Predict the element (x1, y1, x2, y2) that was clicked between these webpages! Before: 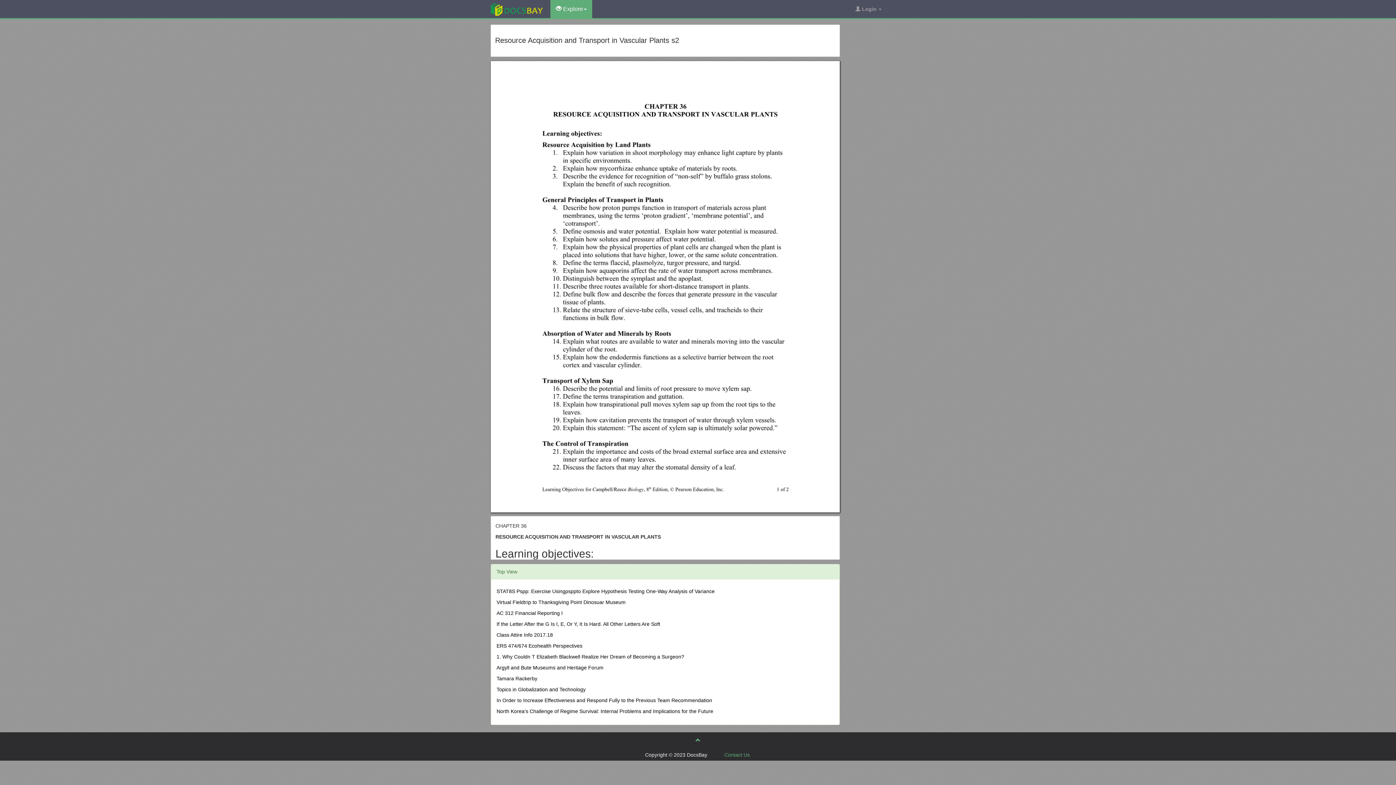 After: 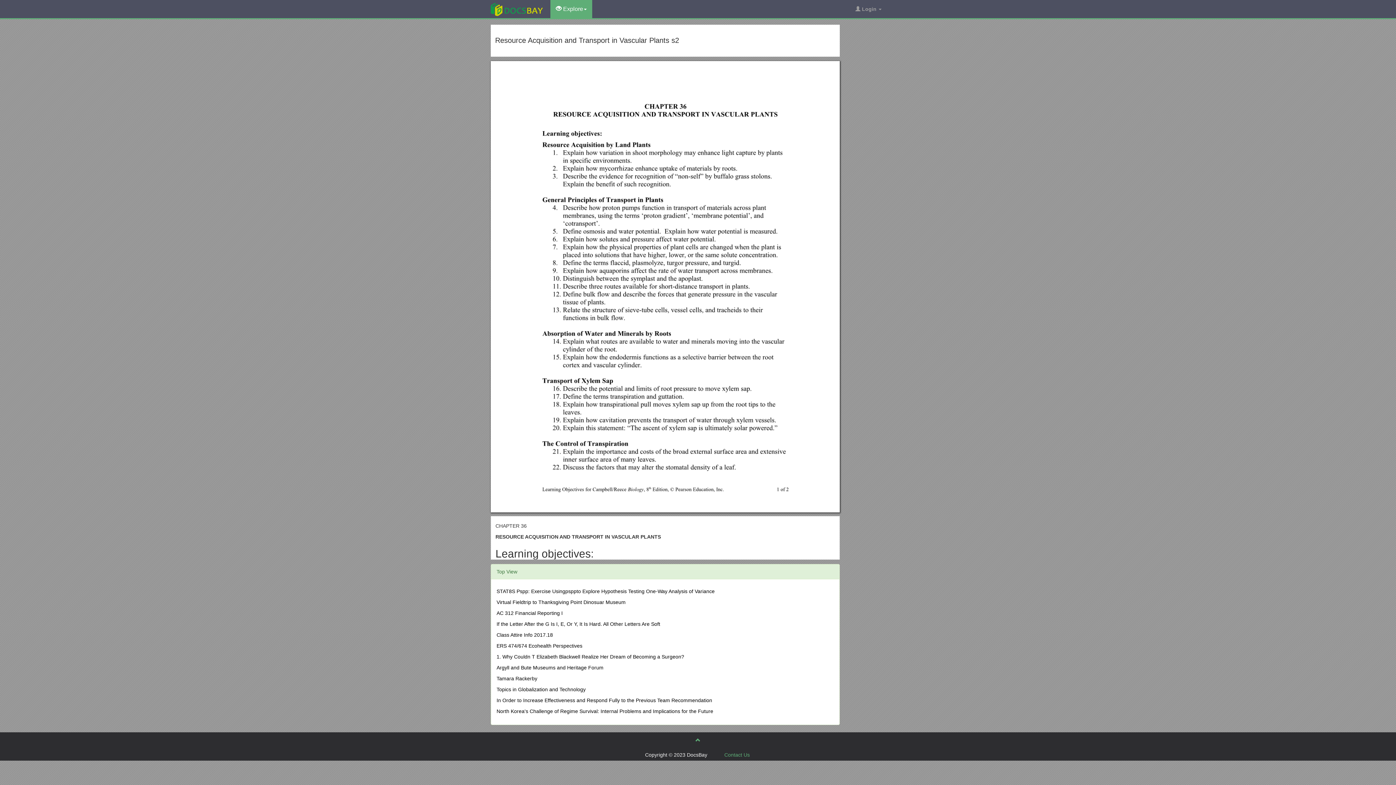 Action: bbox: (695, 737, 700, 743)